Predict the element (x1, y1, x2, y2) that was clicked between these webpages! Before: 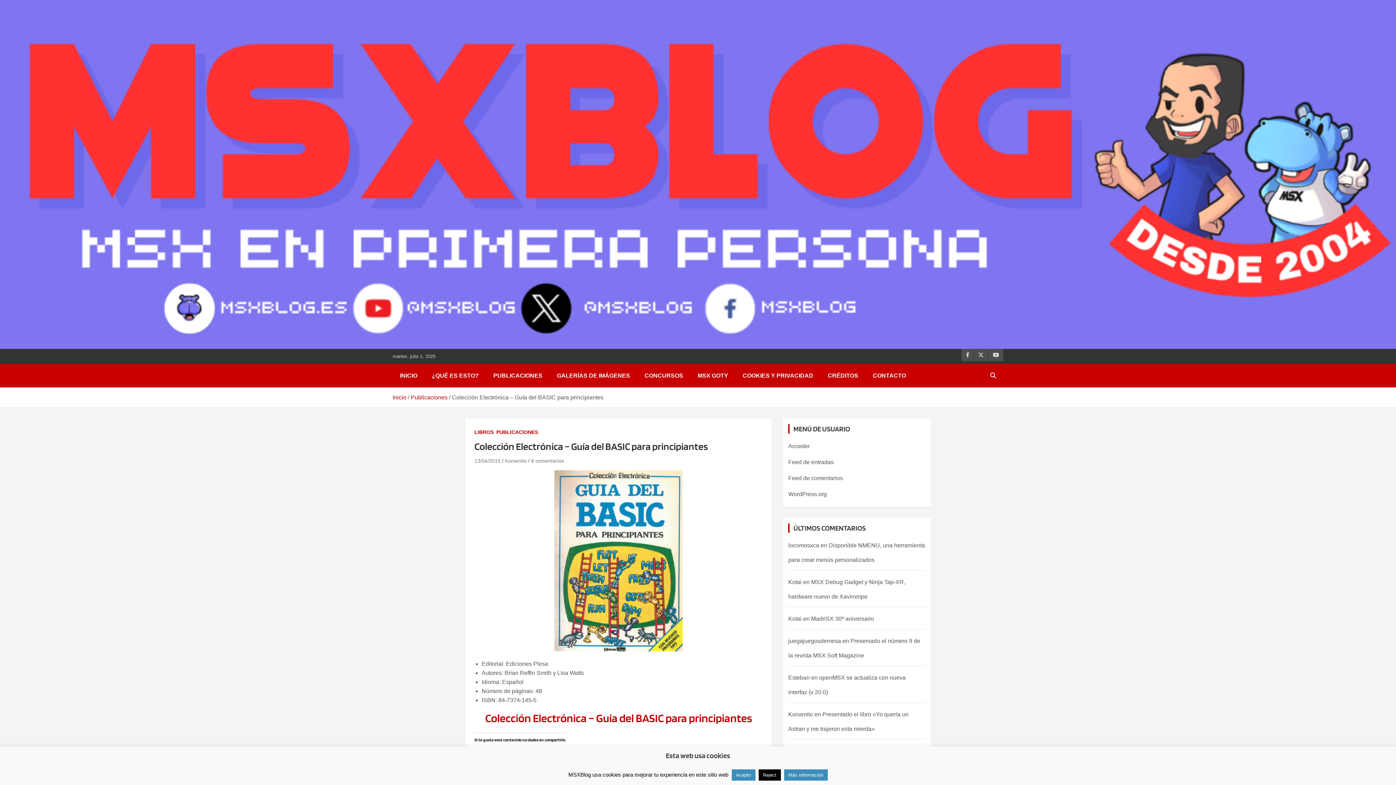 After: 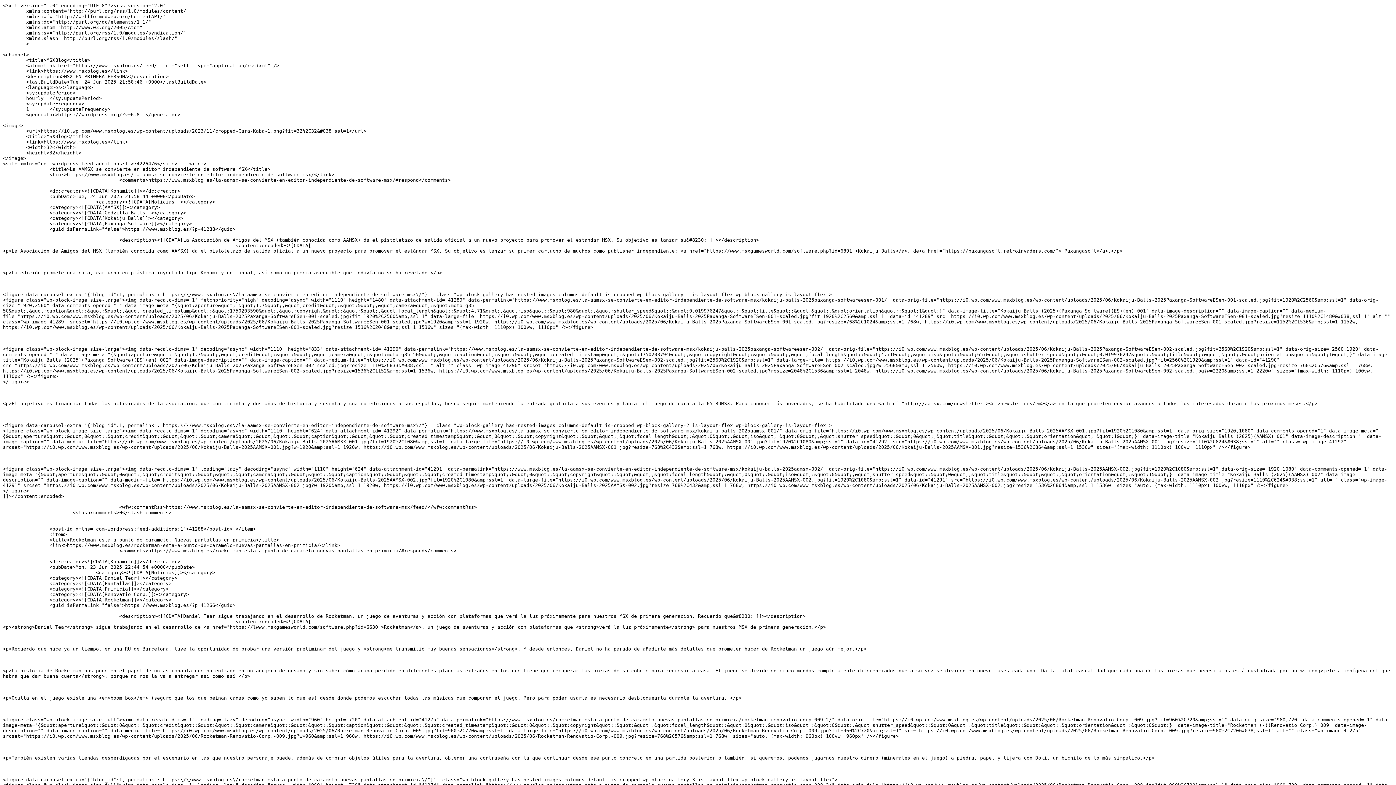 Action: bbox: (788, 459, 833, 465) label: Feed de entradas